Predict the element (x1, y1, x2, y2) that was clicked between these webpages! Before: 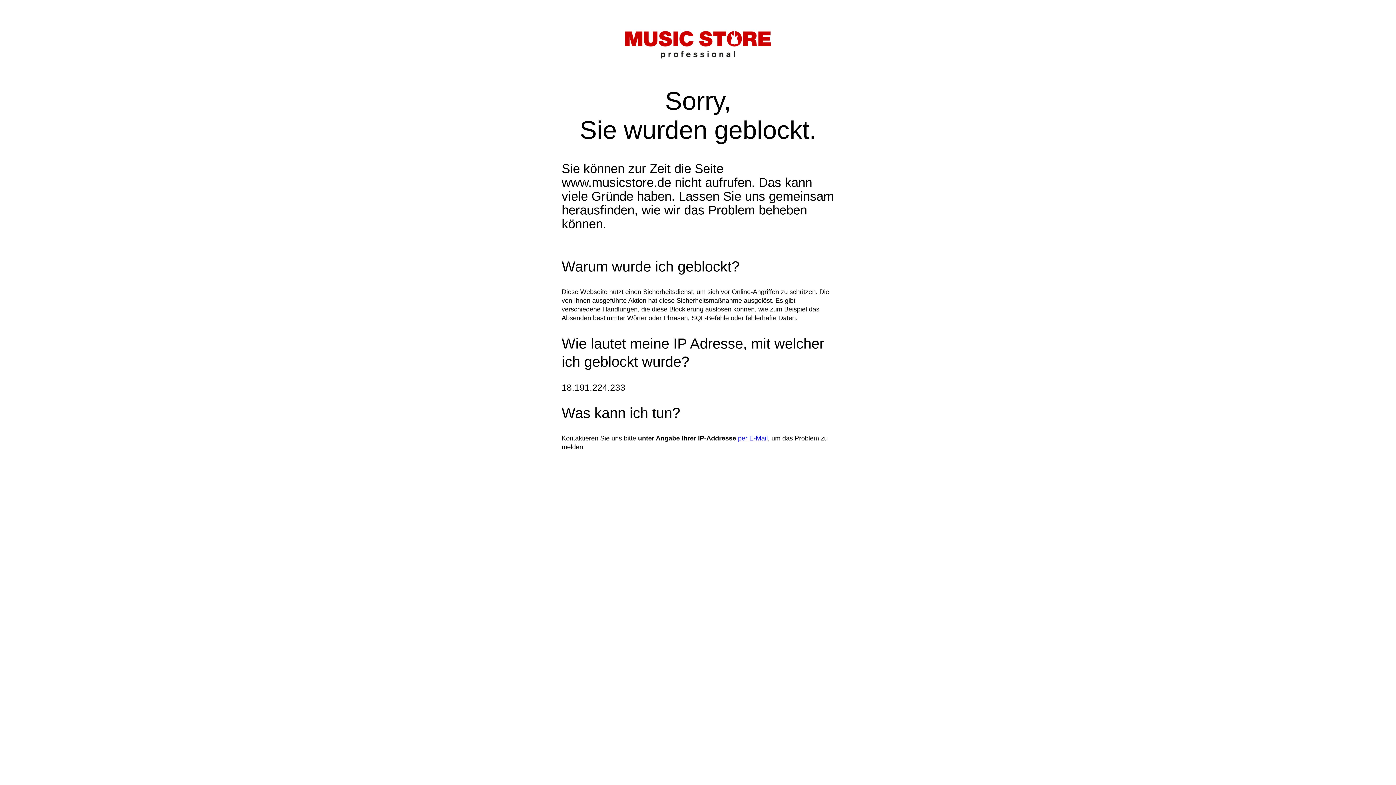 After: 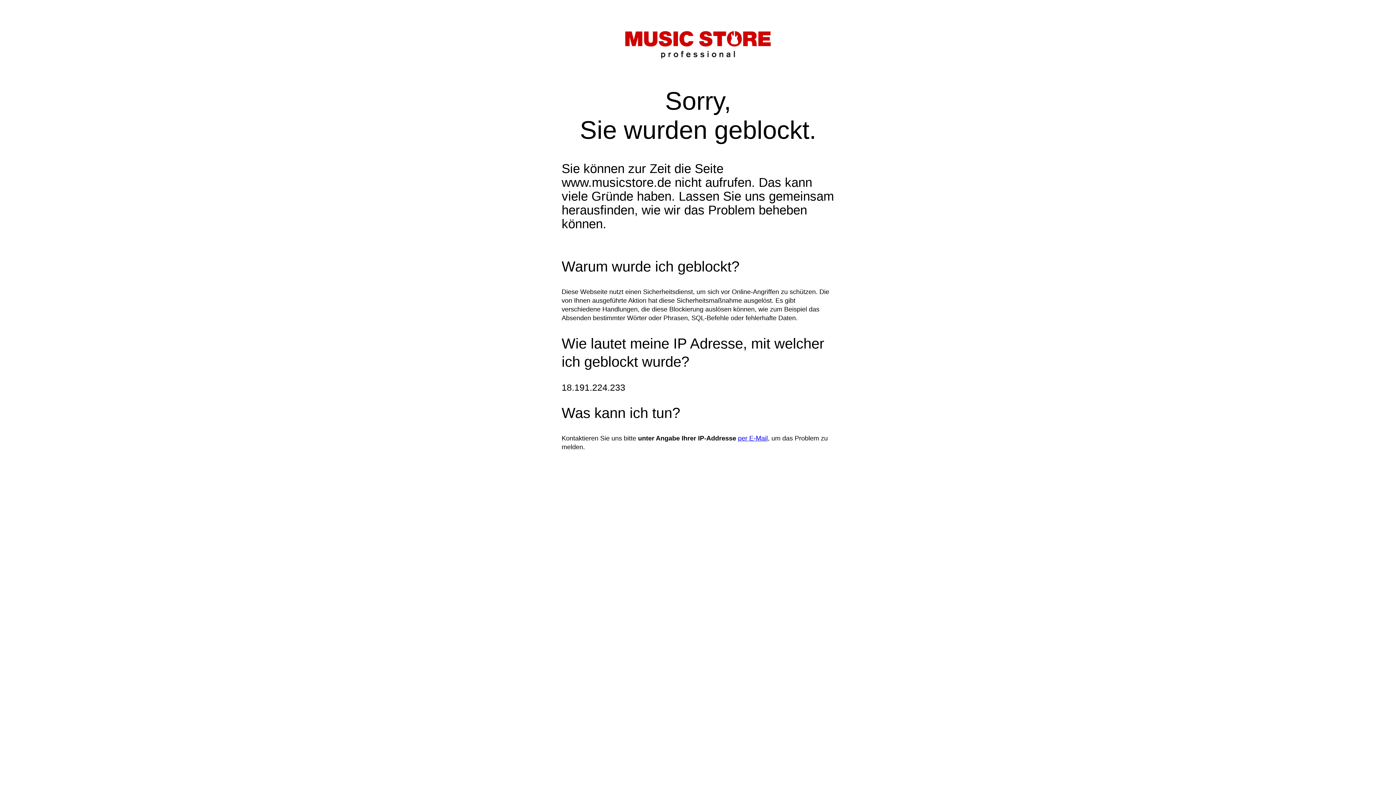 Action: label: per E-Mail bbox: (738, 434, 768, 442)